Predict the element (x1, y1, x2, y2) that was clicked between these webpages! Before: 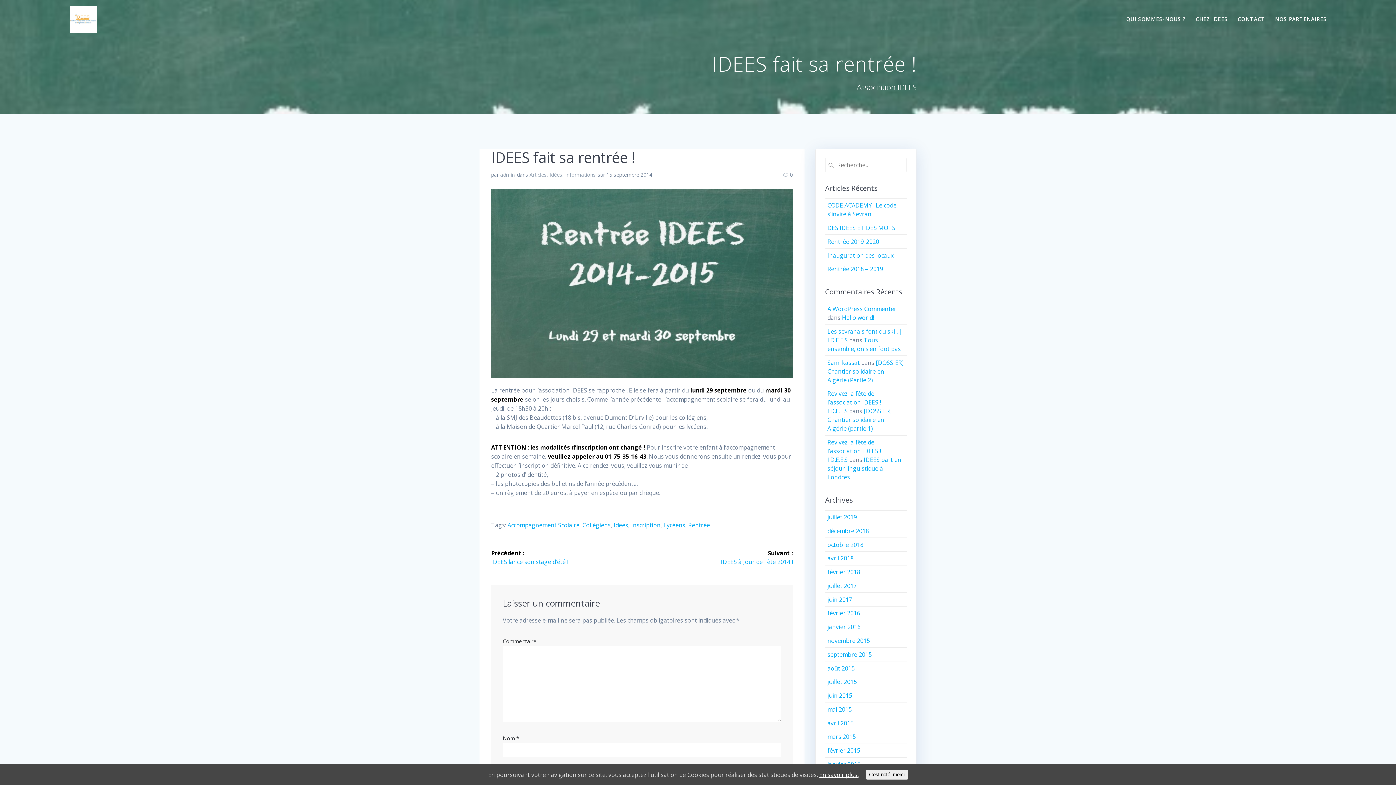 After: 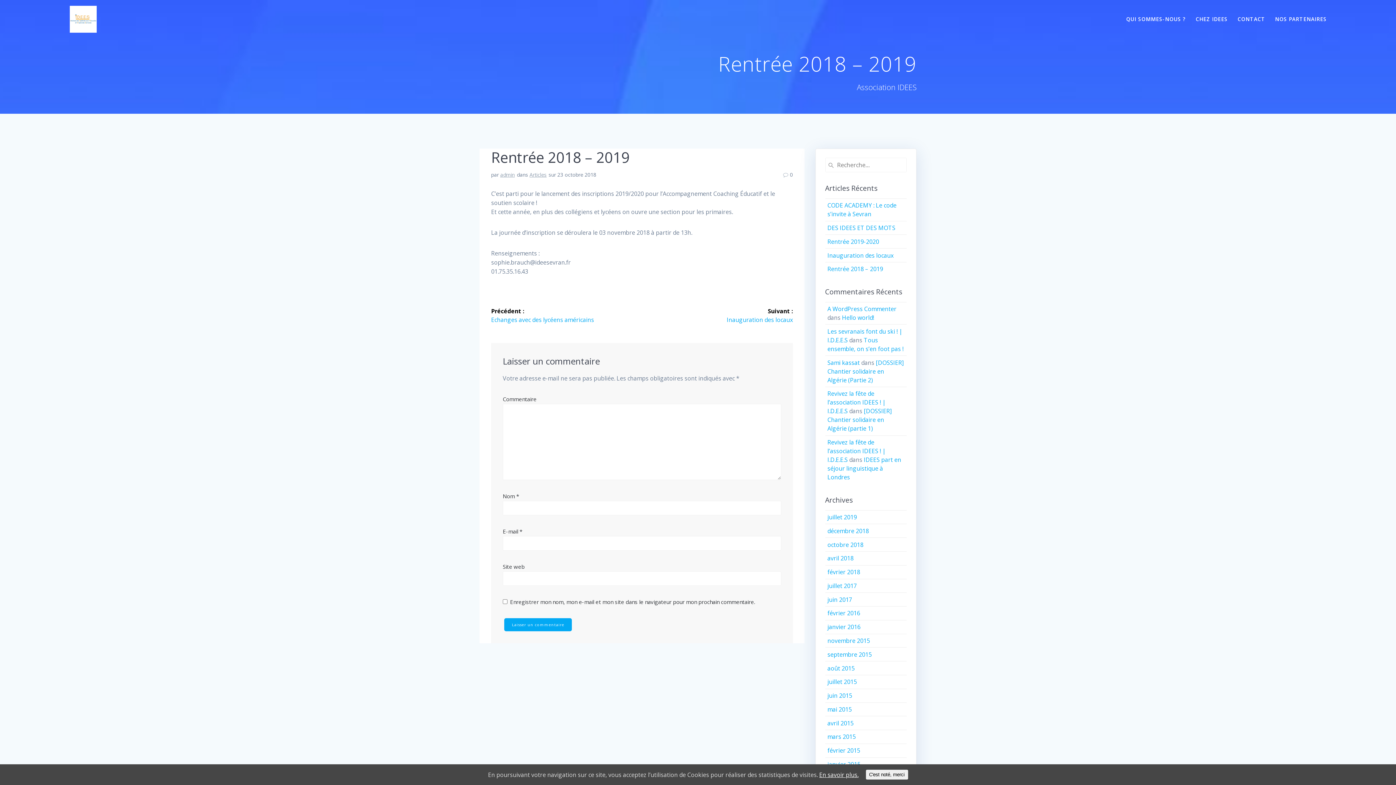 Action: label: Rentrée 2018 – 2019 bbox: (827, 265, 883, 273)